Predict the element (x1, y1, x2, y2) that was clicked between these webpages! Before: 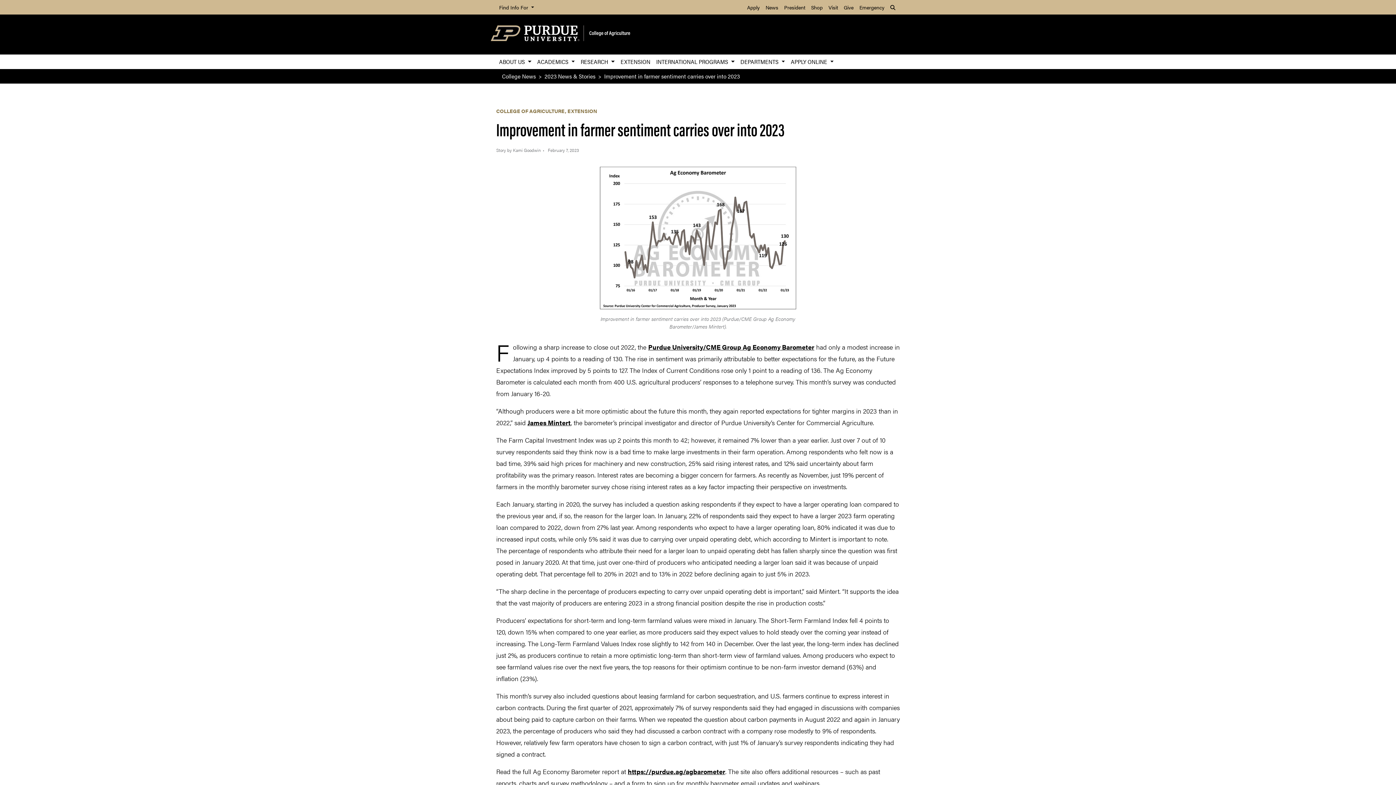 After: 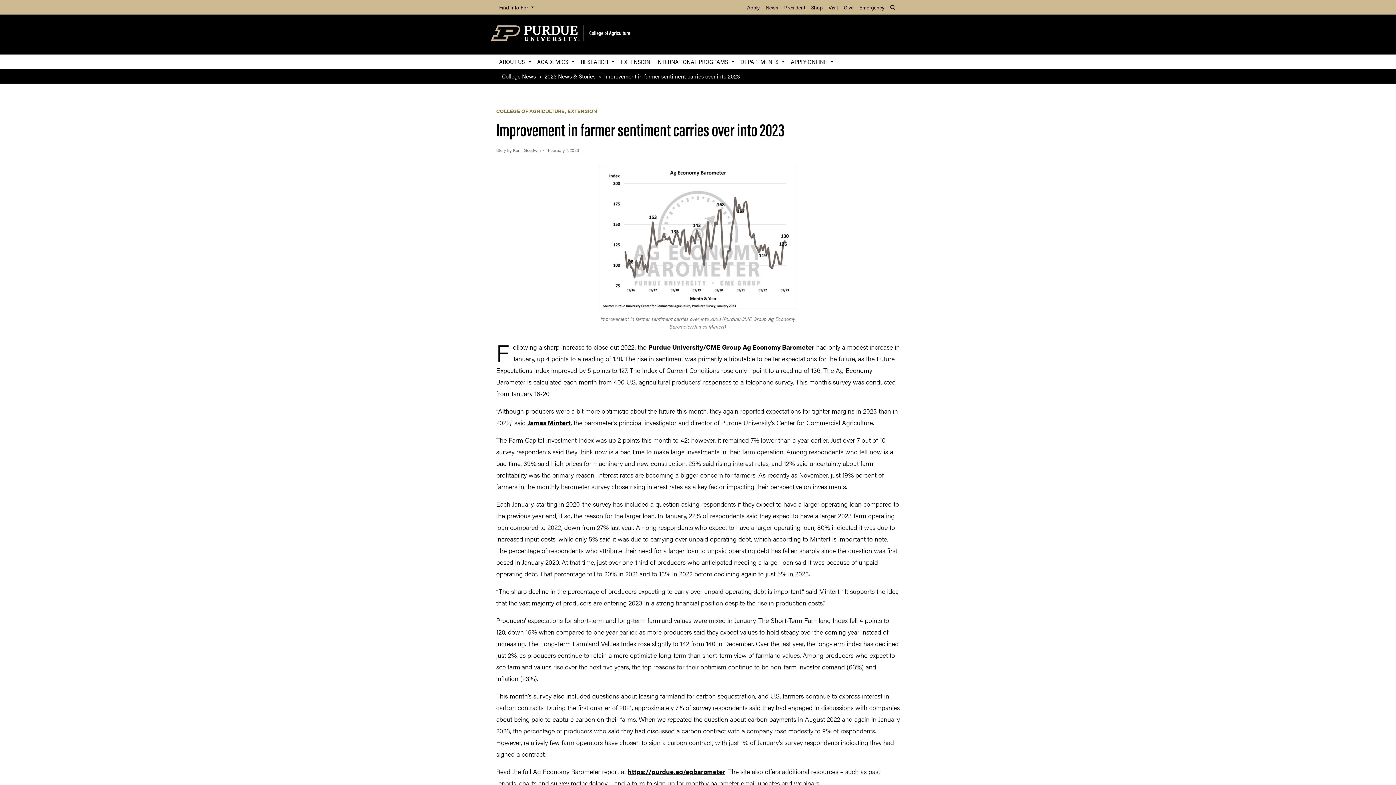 Action: bbox: (648, 342, 814, 351) label: Purdue University/CME Group Ag Economy Barometer